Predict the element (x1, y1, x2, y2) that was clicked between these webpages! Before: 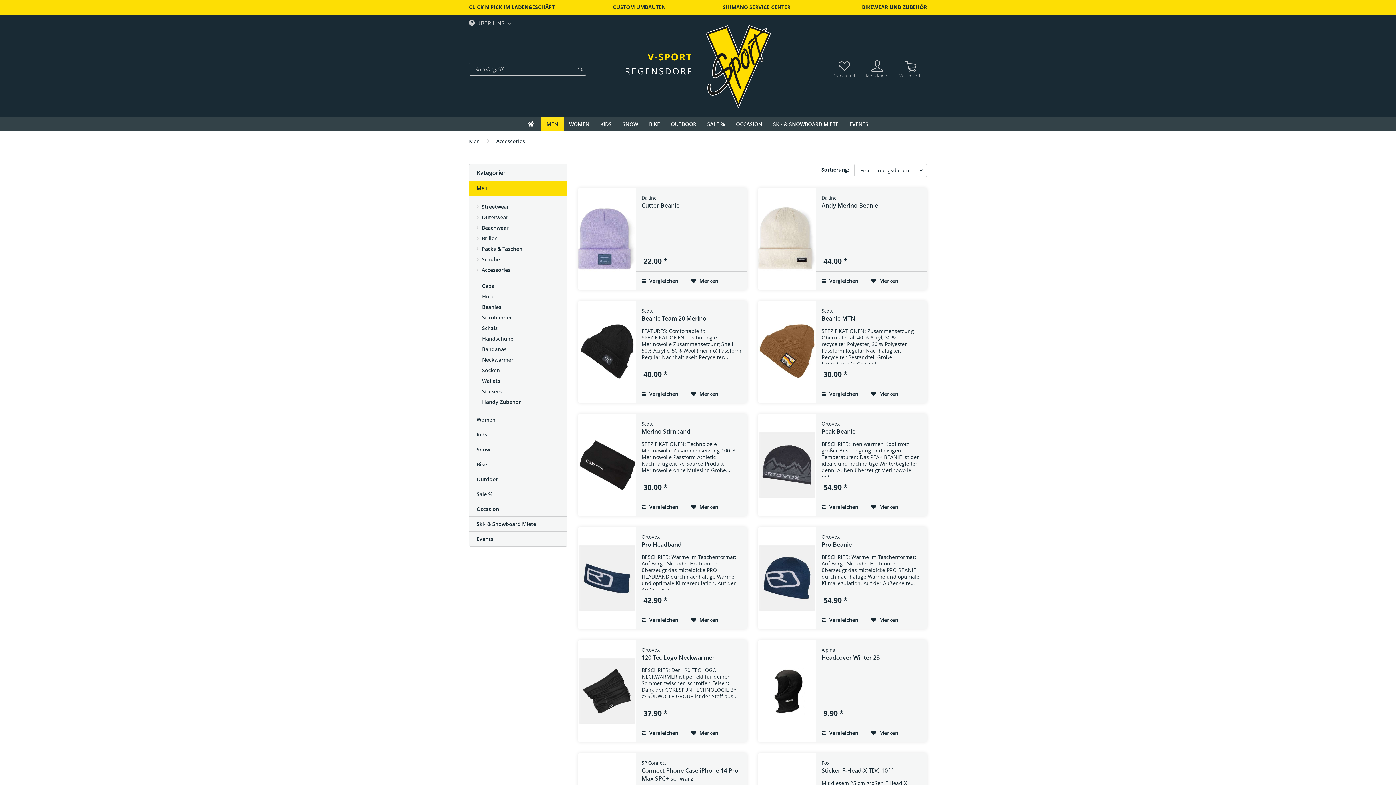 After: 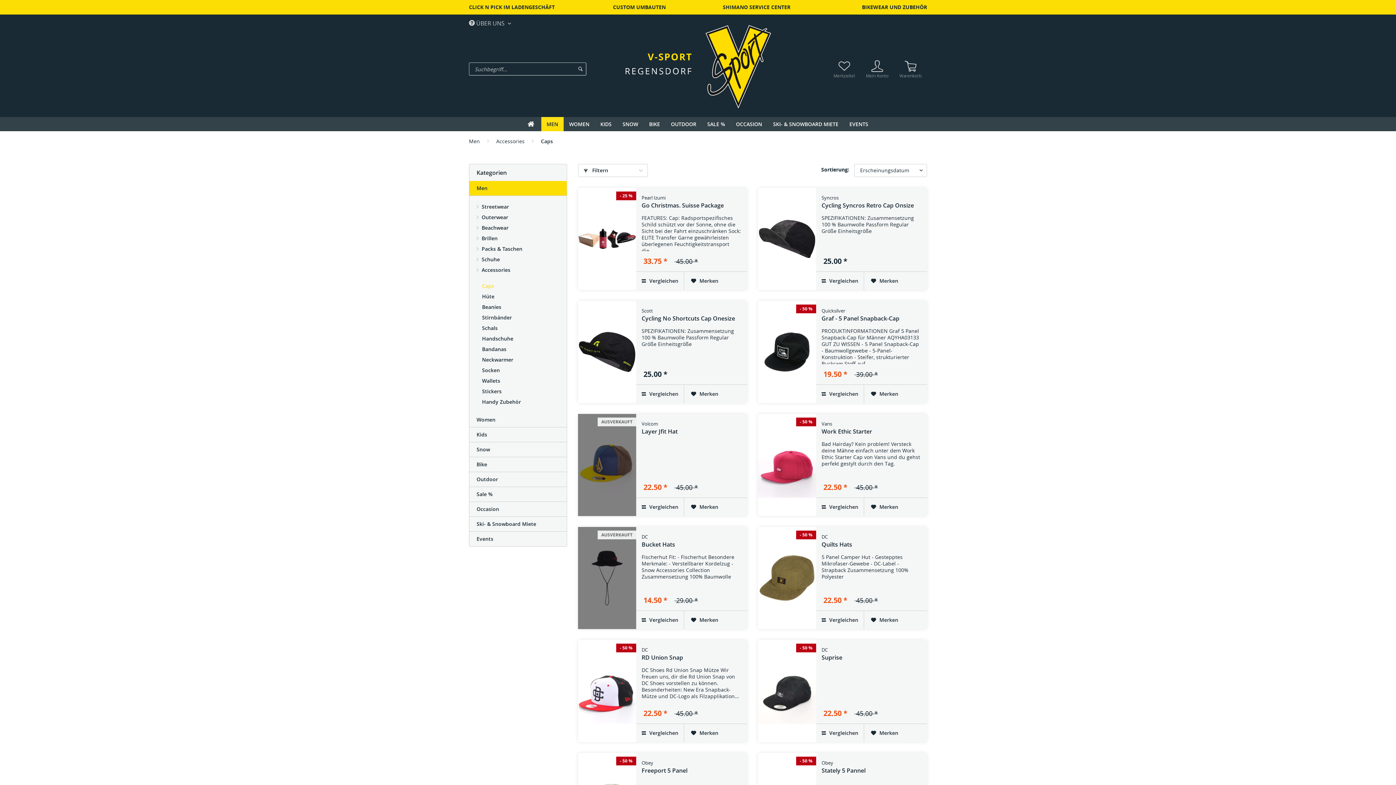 Action: bbox: (478, 280, 566, 291) label: Caps